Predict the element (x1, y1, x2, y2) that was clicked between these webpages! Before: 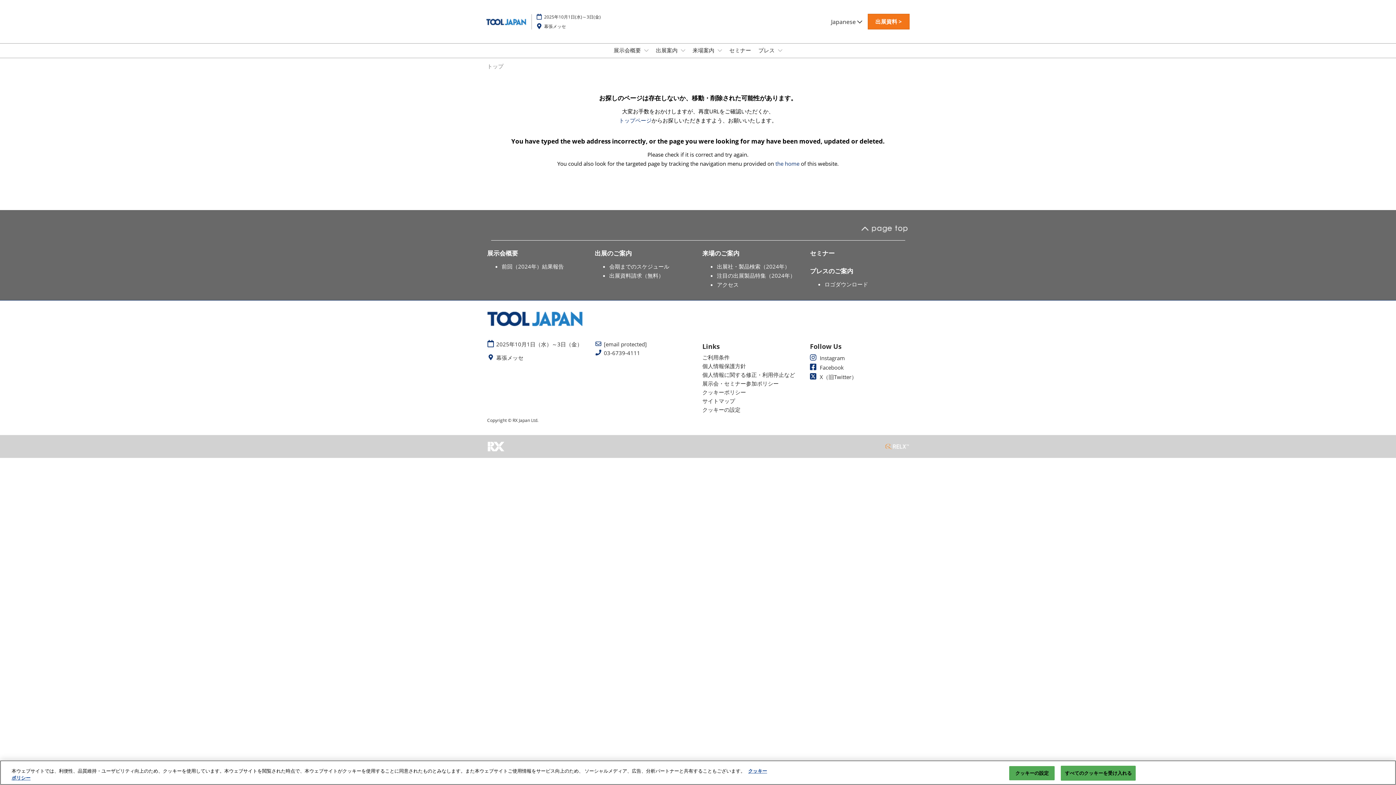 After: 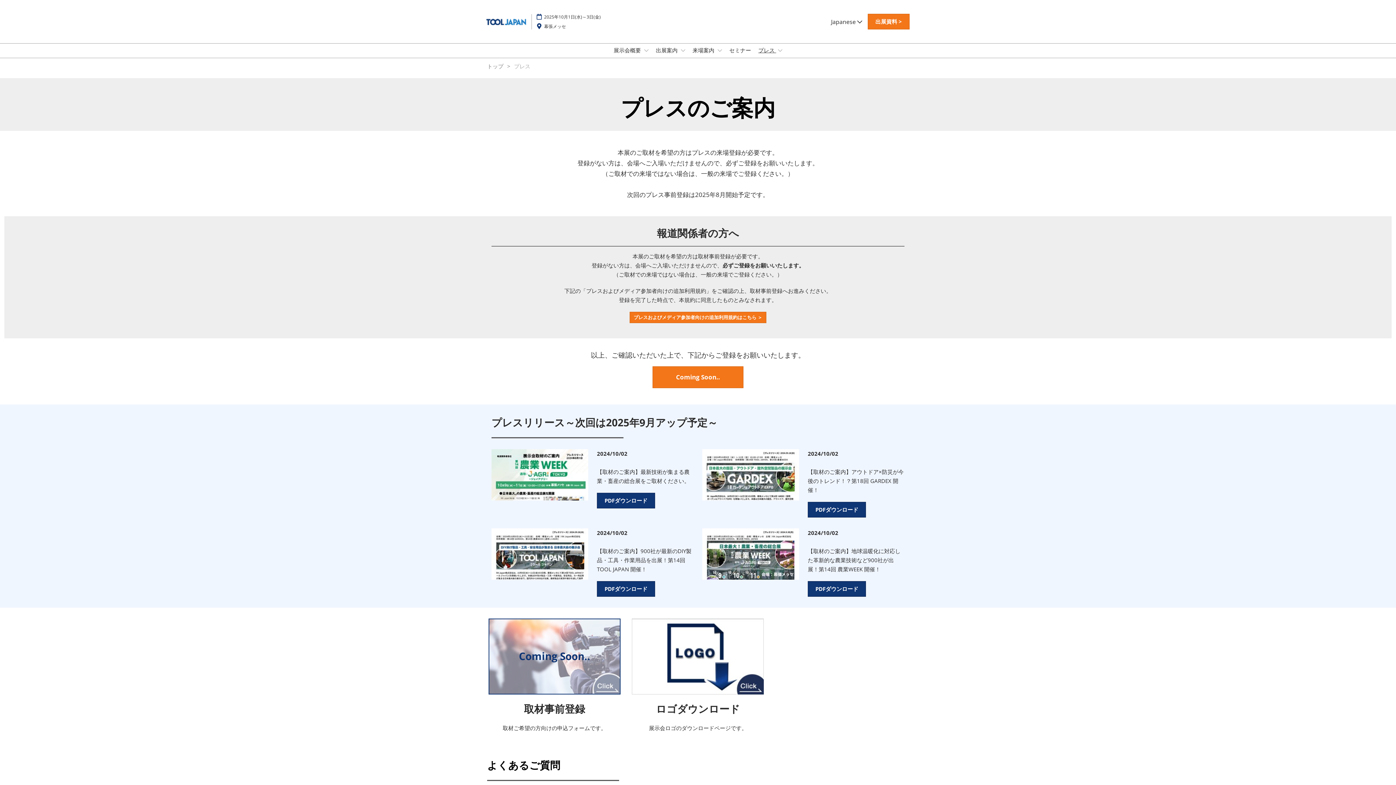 Action: label: プレス  bbox: (758, 46, 776, 53)